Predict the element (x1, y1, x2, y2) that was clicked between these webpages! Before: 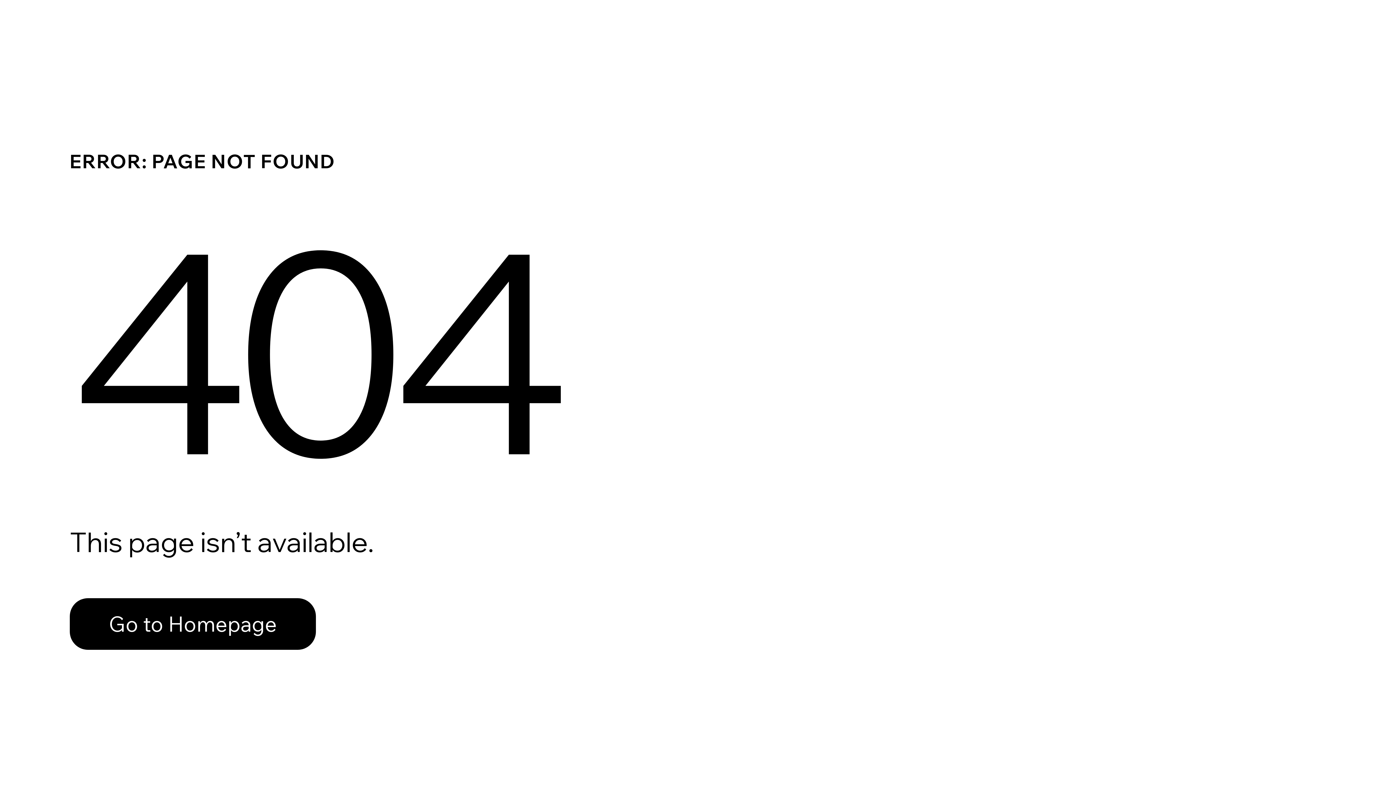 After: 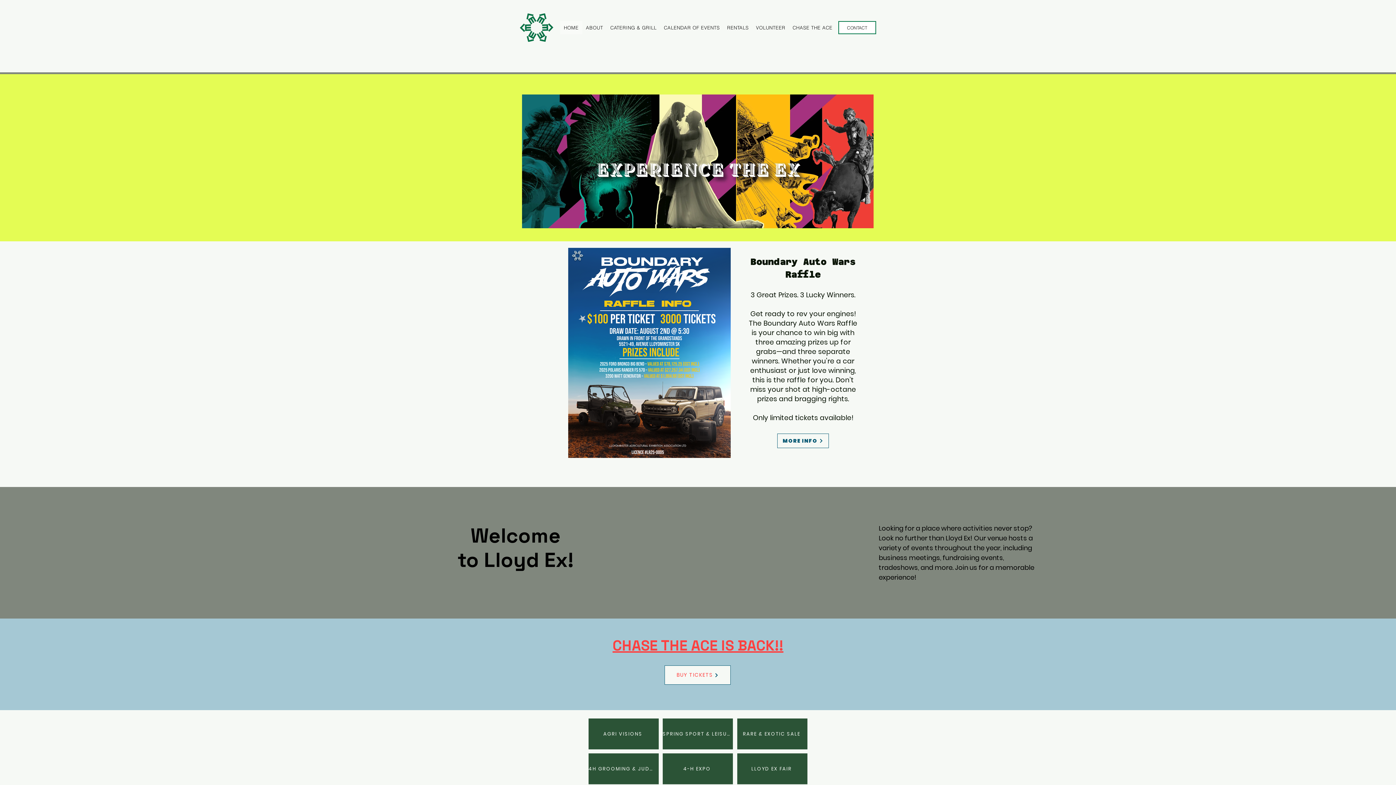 Action: label: Go to Homepage bbox: (69, 582, 768, 659)